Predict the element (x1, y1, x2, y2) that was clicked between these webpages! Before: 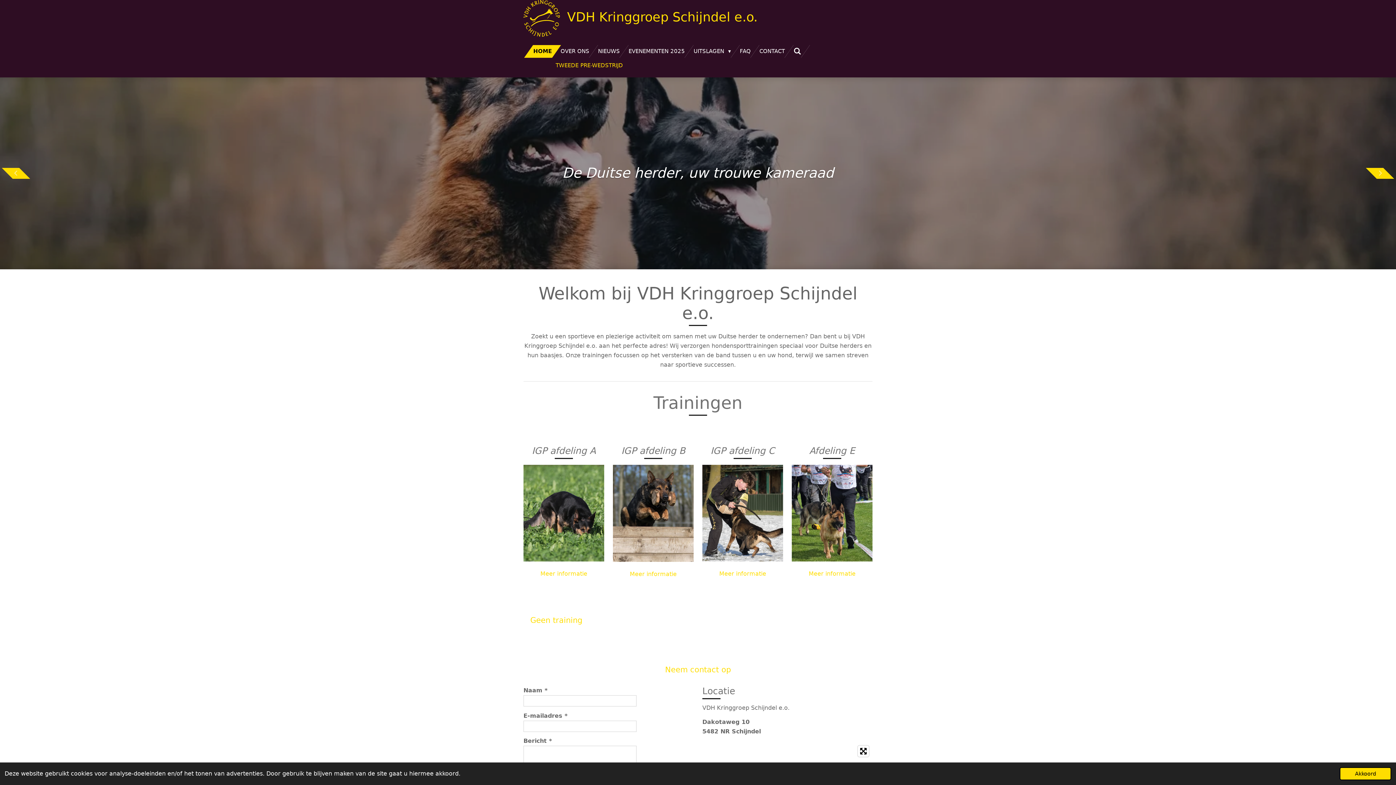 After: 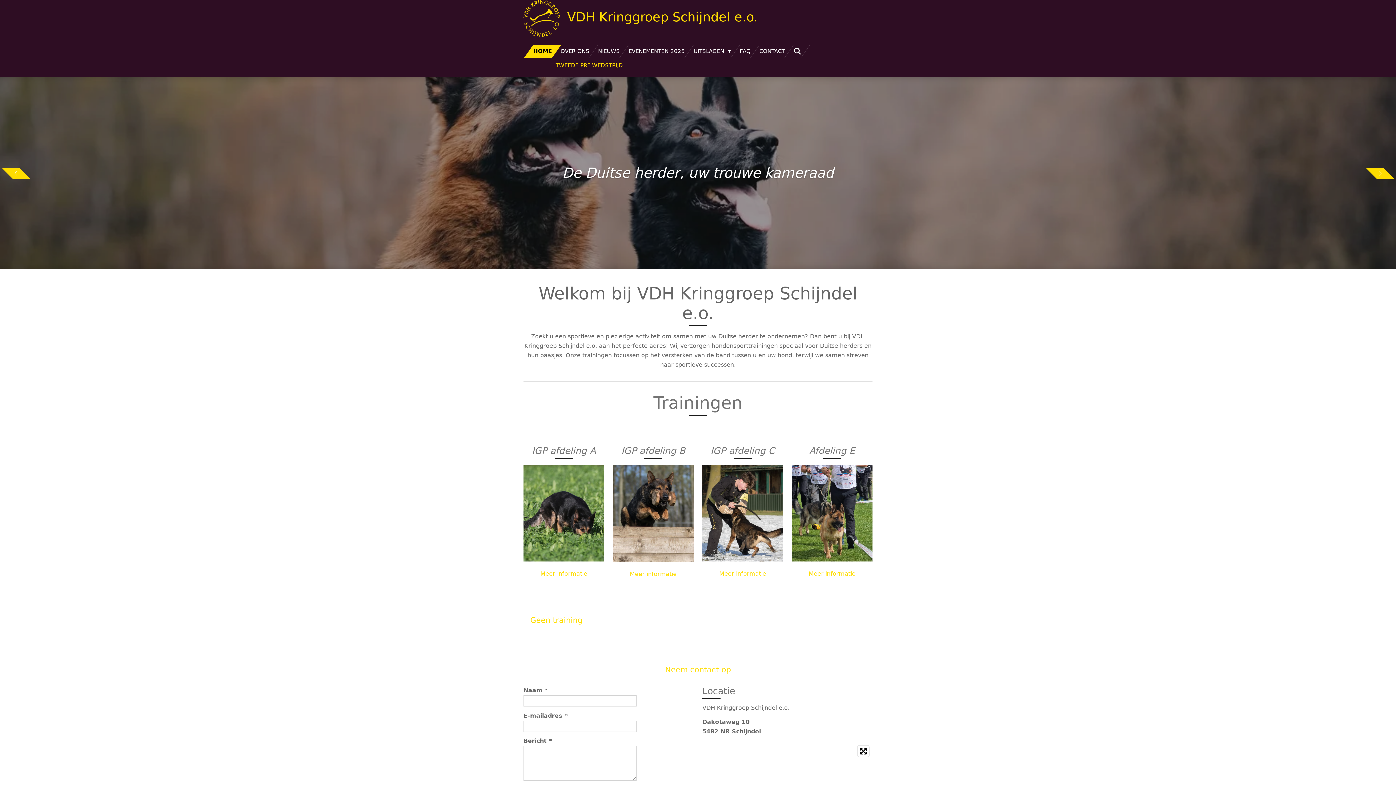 Action: bbox: (1340, 767, 1391, 780) label: dismiss cookie message